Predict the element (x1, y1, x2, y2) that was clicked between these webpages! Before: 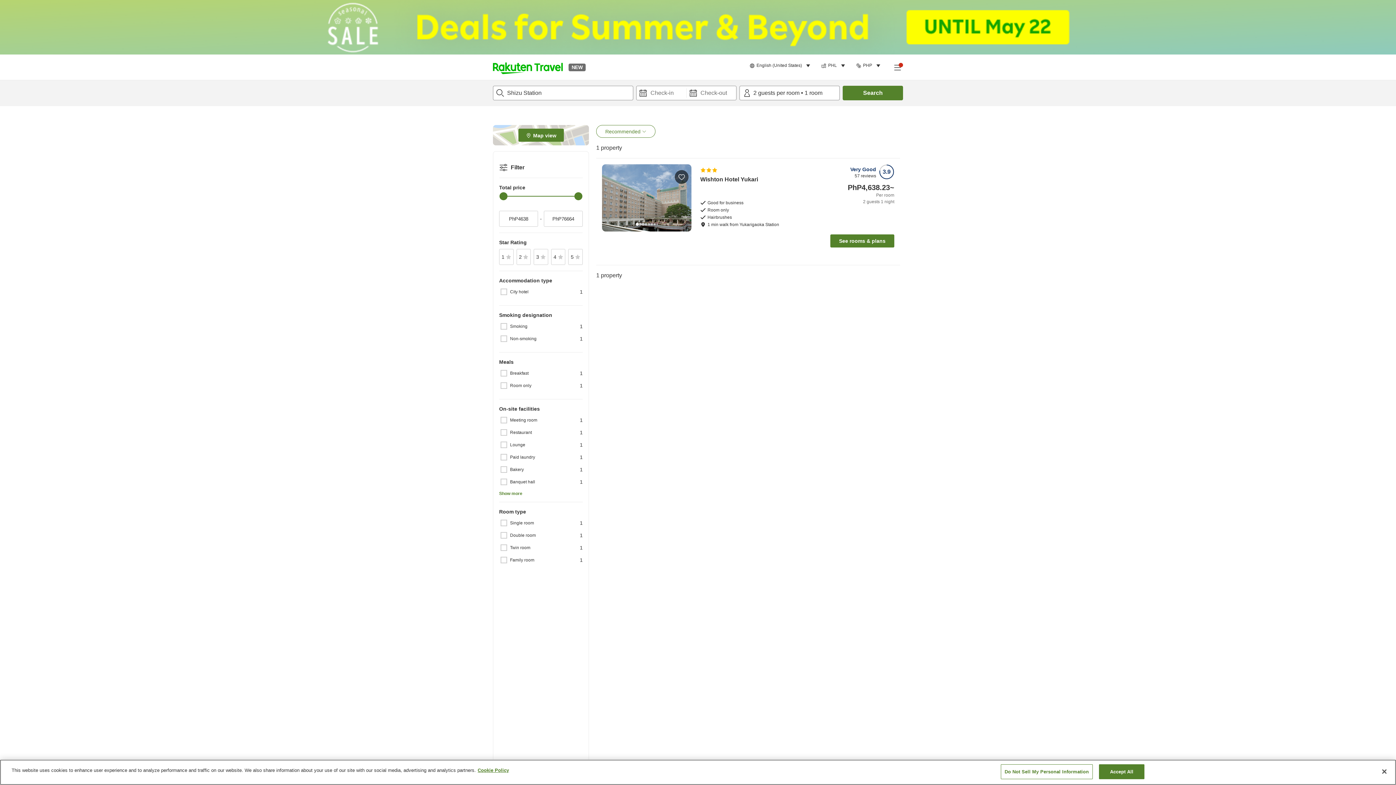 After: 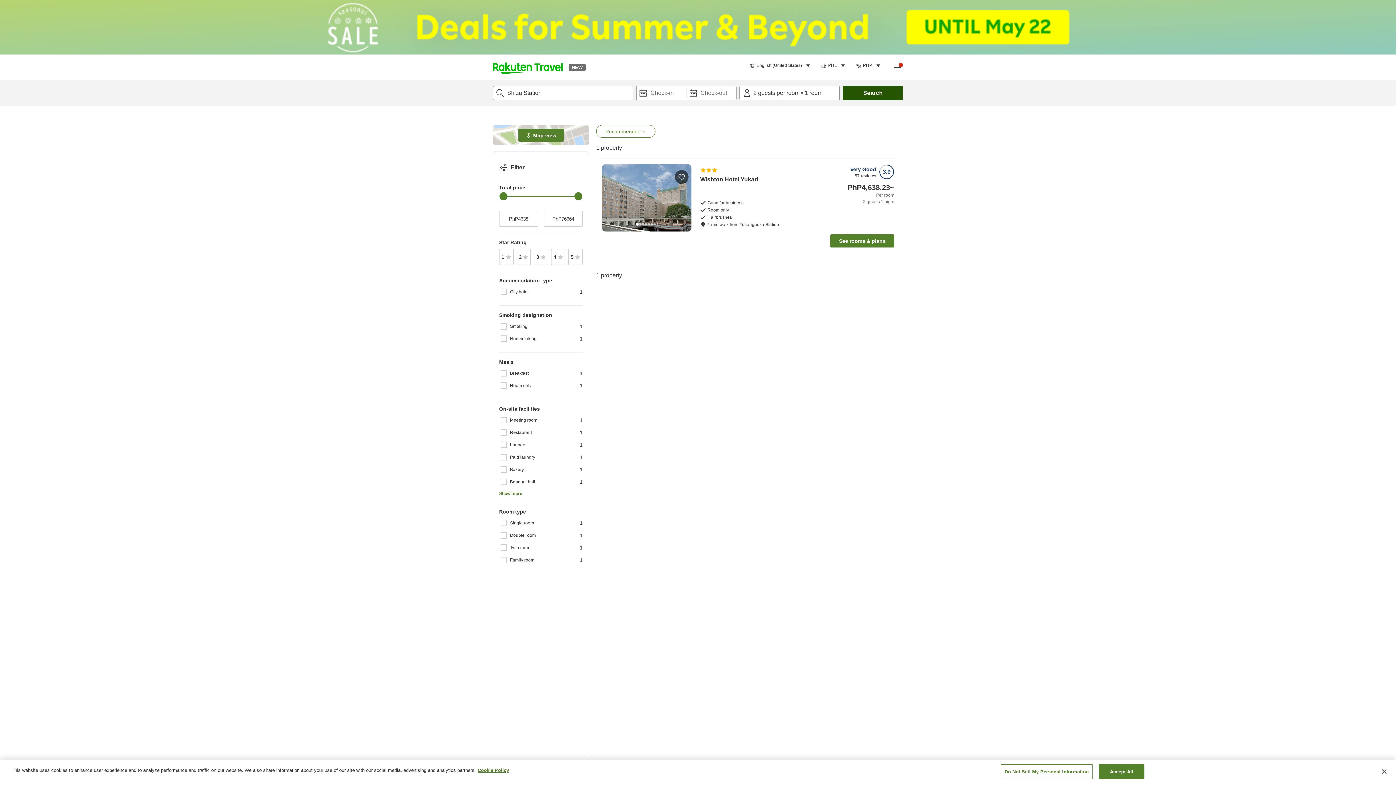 Action: bbox: (843, 85, 903, 100) label: Search